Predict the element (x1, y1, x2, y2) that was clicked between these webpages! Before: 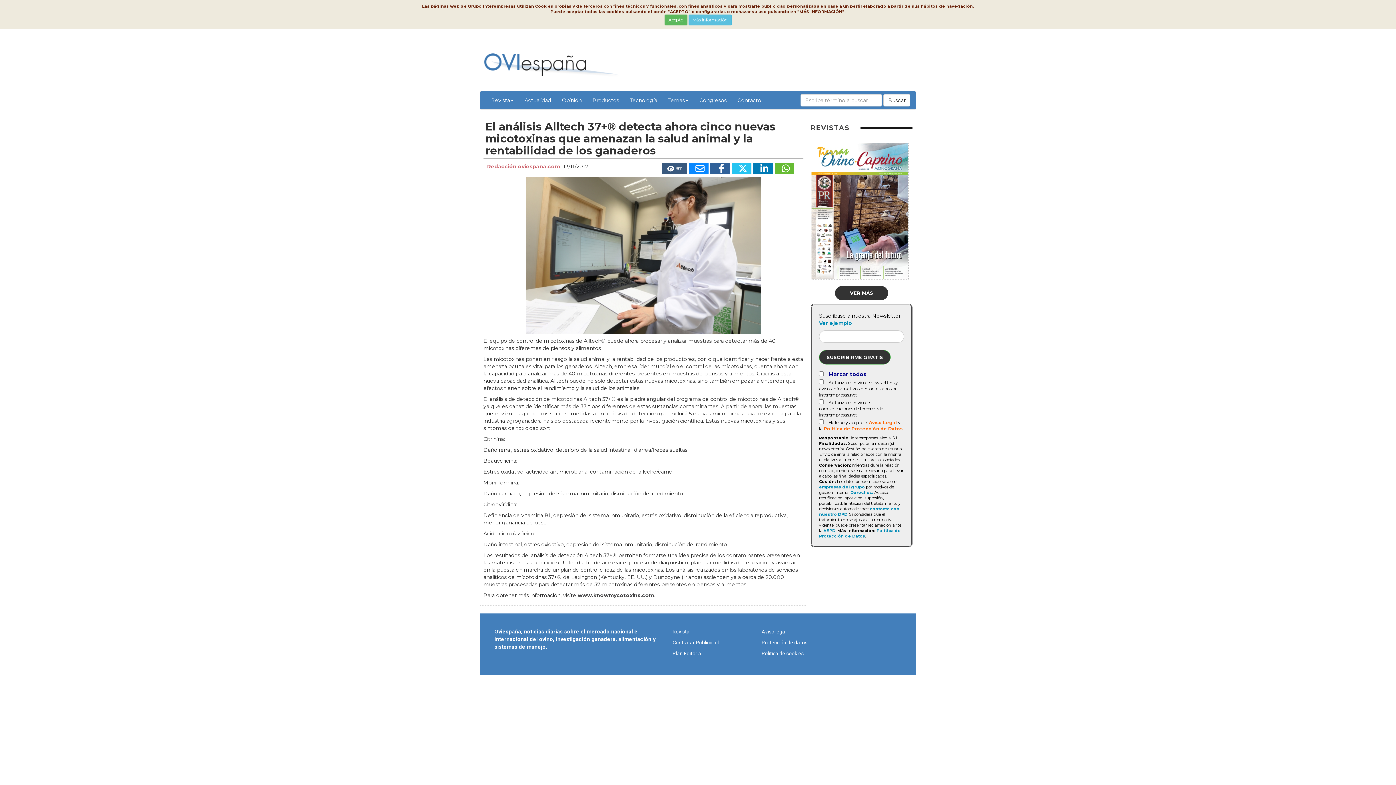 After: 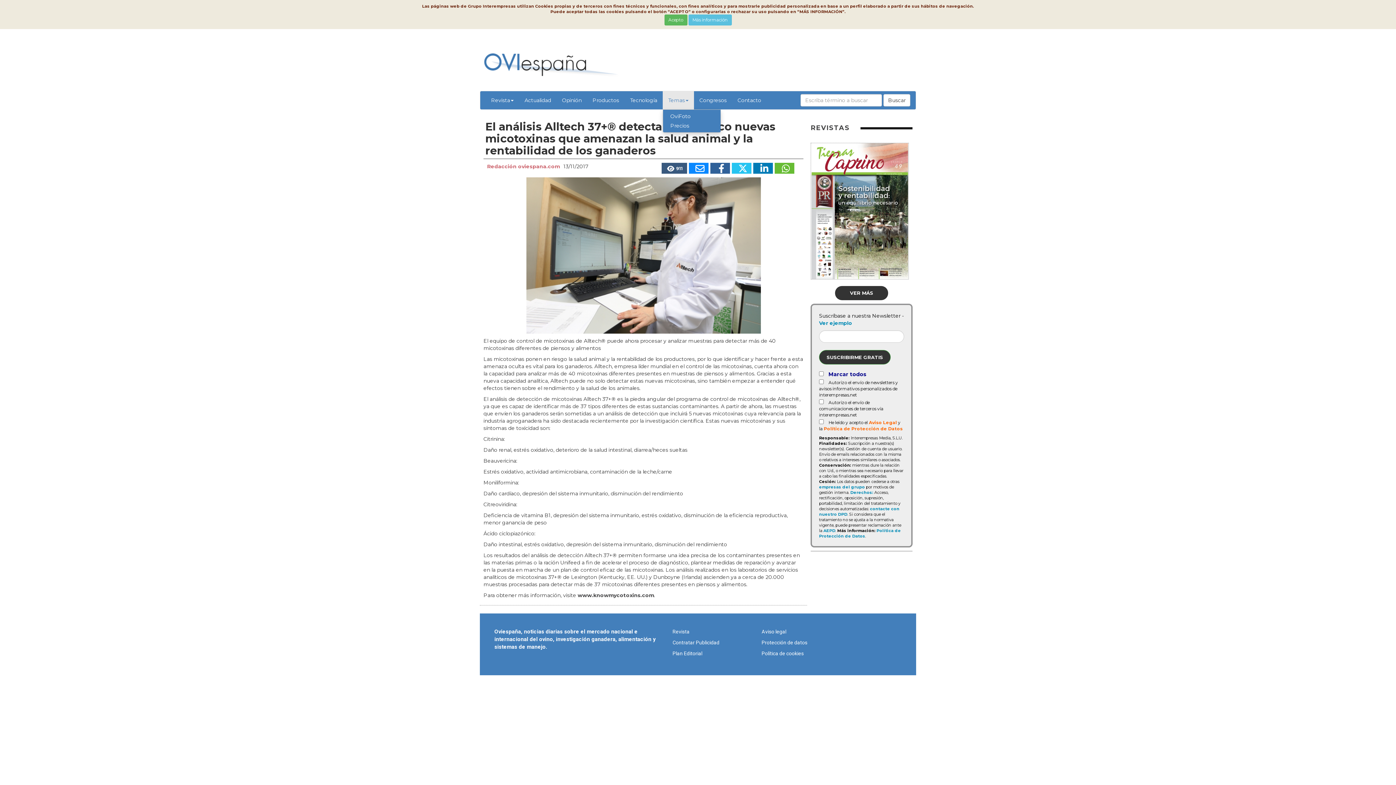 Action: label: Temas bbox: (662, 91, 694, 109)